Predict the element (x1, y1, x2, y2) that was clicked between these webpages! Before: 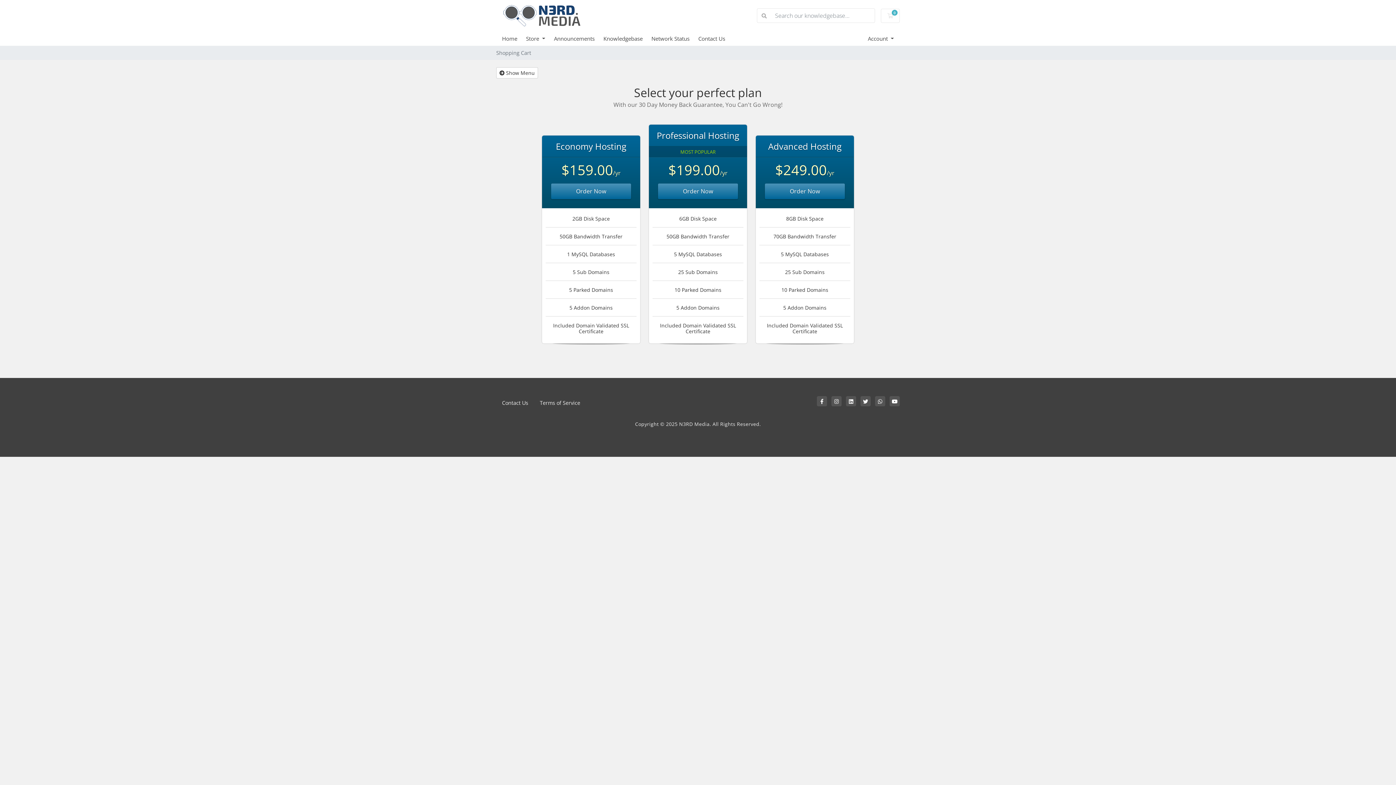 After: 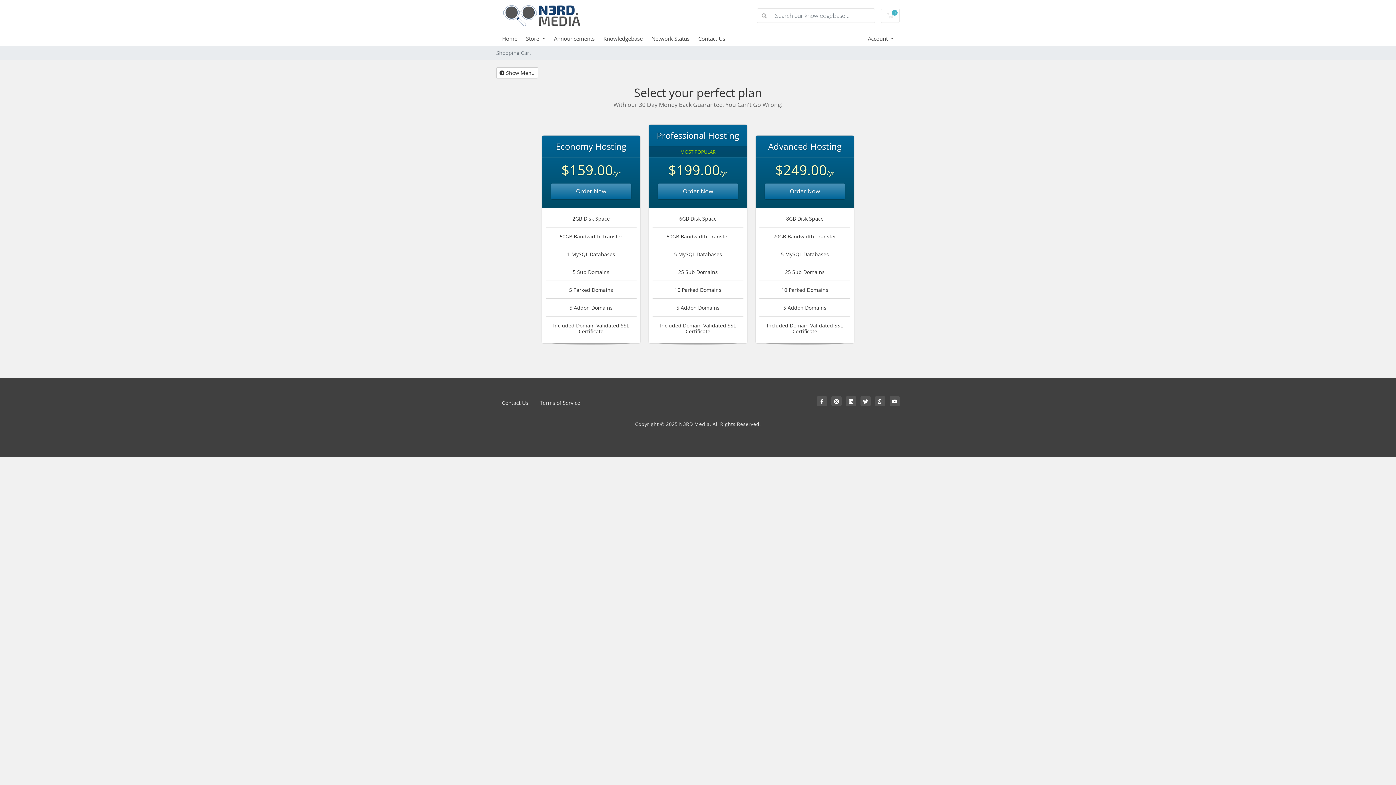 Action: label: Terms of Service bbox: (534, 396, 586, 409)